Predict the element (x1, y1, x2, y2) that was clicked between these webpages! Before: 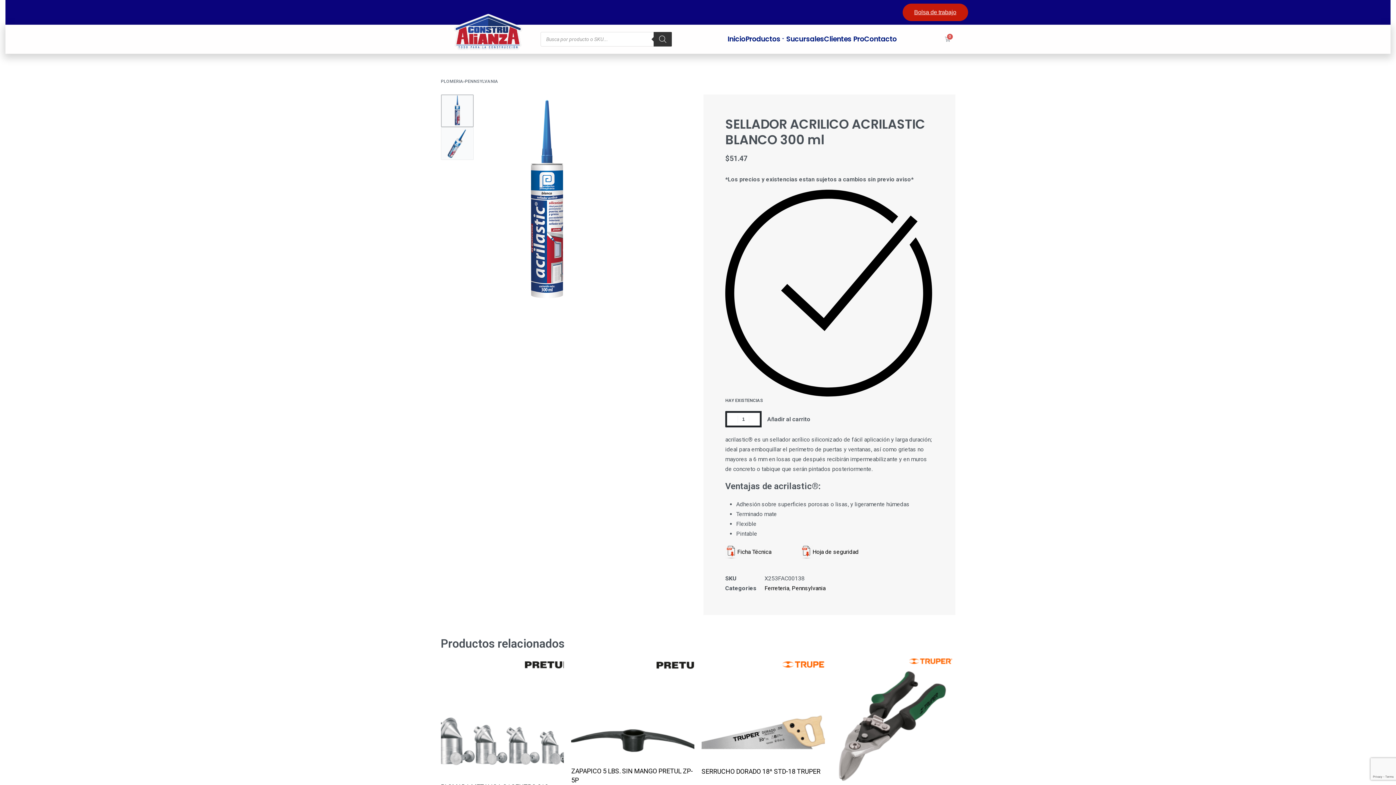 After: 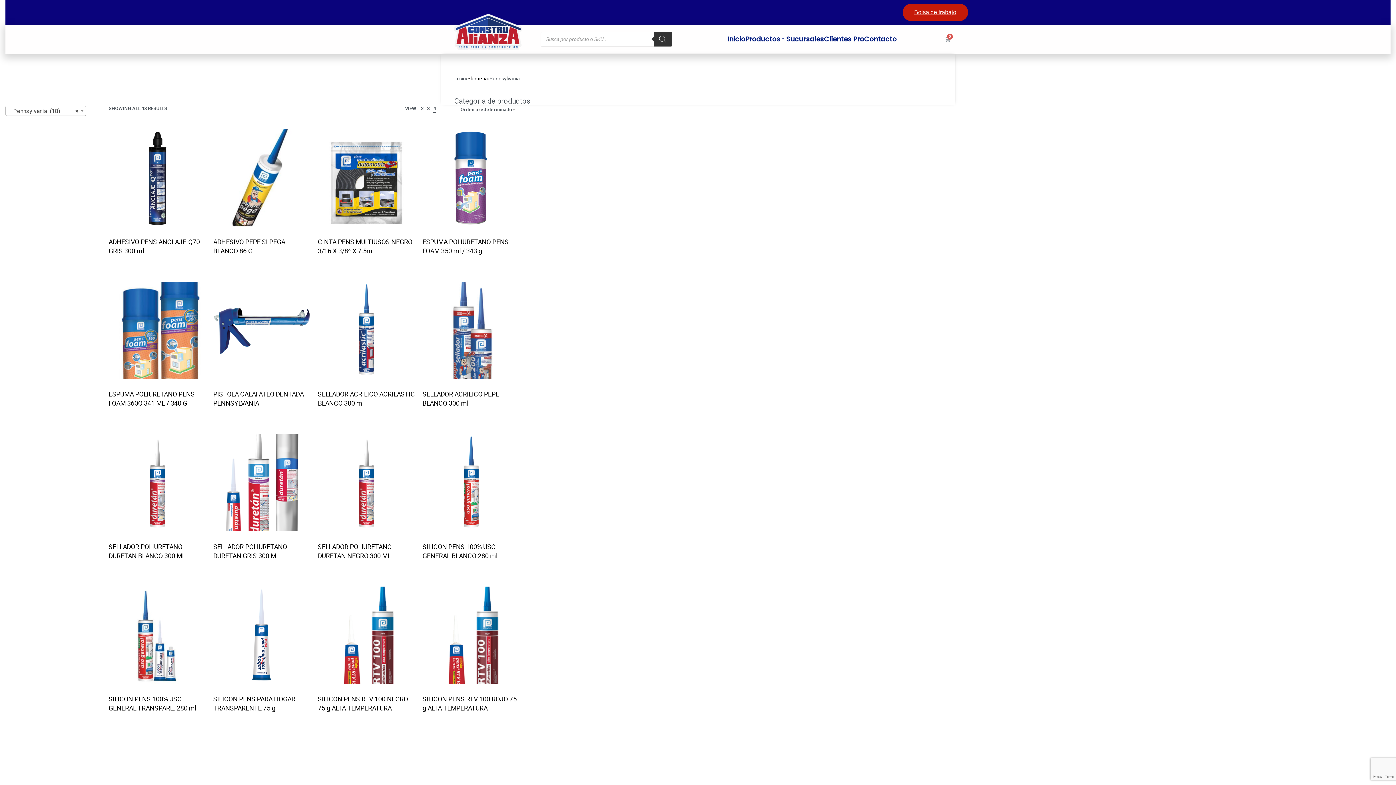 Action: bbox: (464, 78, 498, 84) label: PENNSYLVANIA